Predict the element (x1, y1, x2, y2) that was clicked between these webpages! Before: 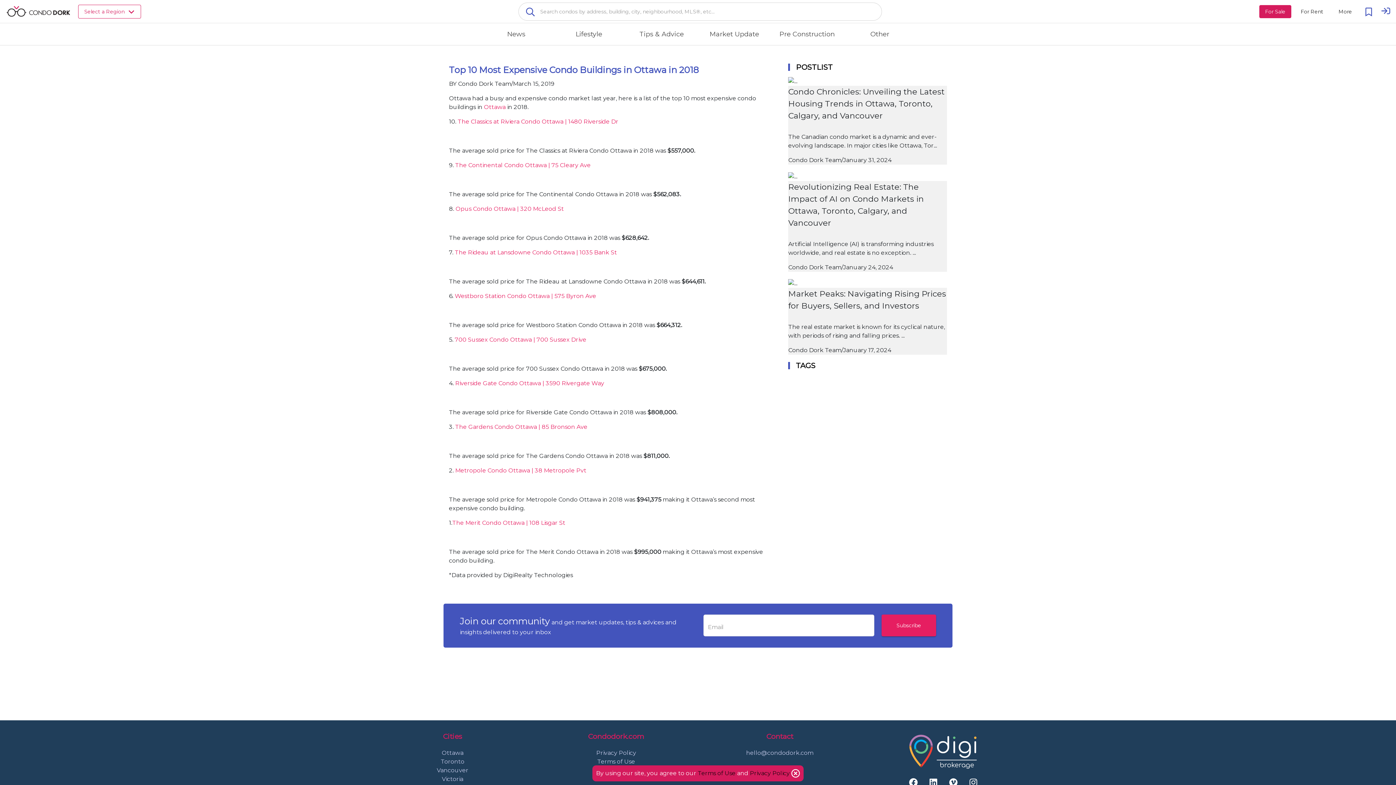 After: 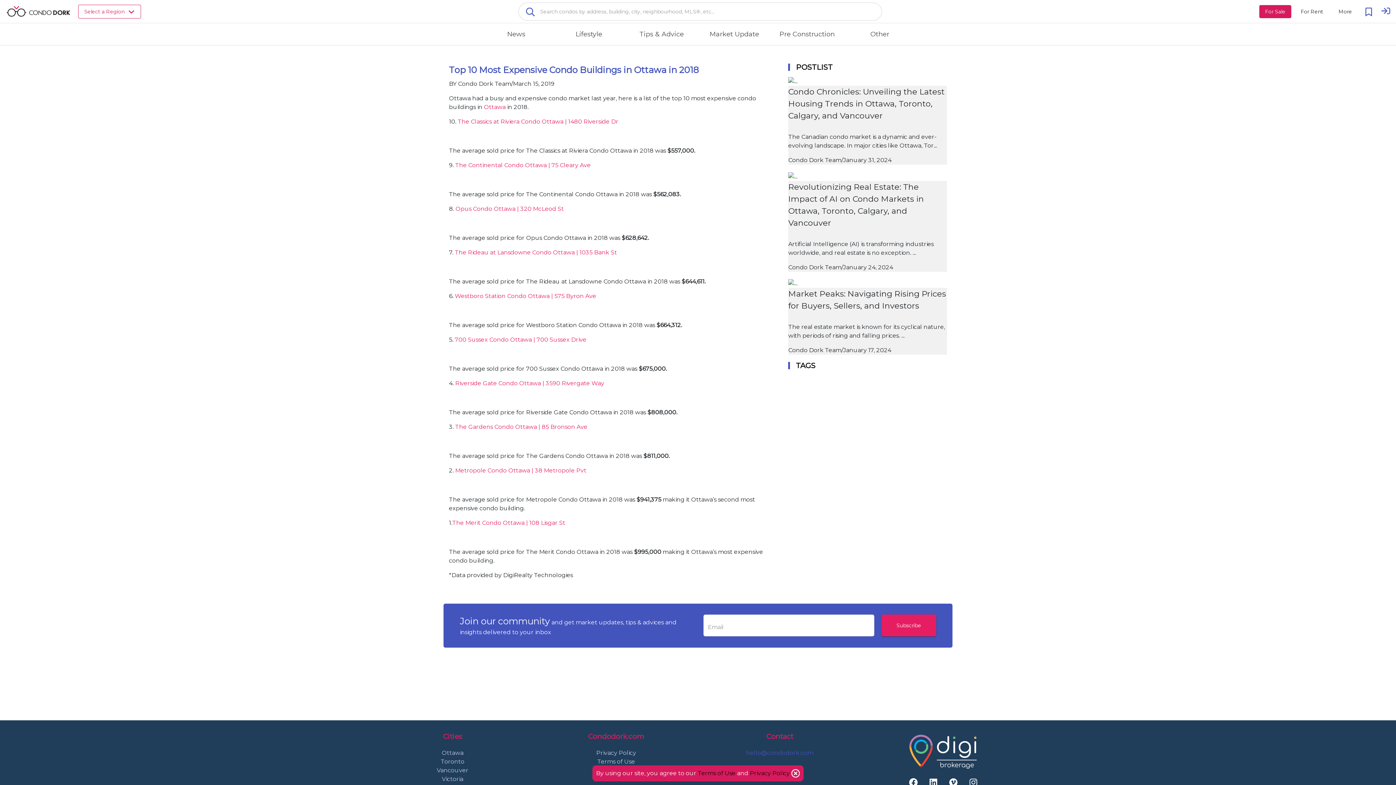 Action: label: hello@condodork.com bbox: (703, 749, 856, 757)